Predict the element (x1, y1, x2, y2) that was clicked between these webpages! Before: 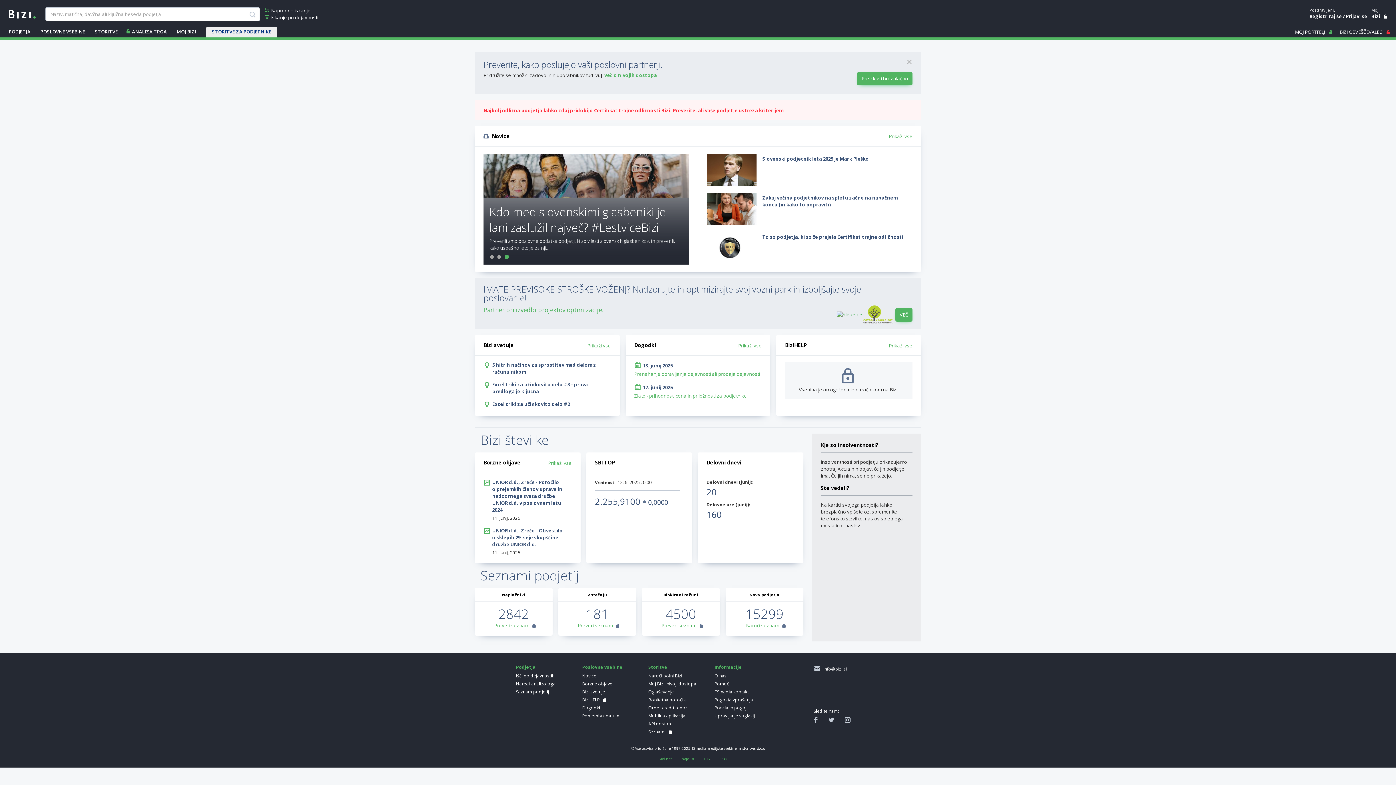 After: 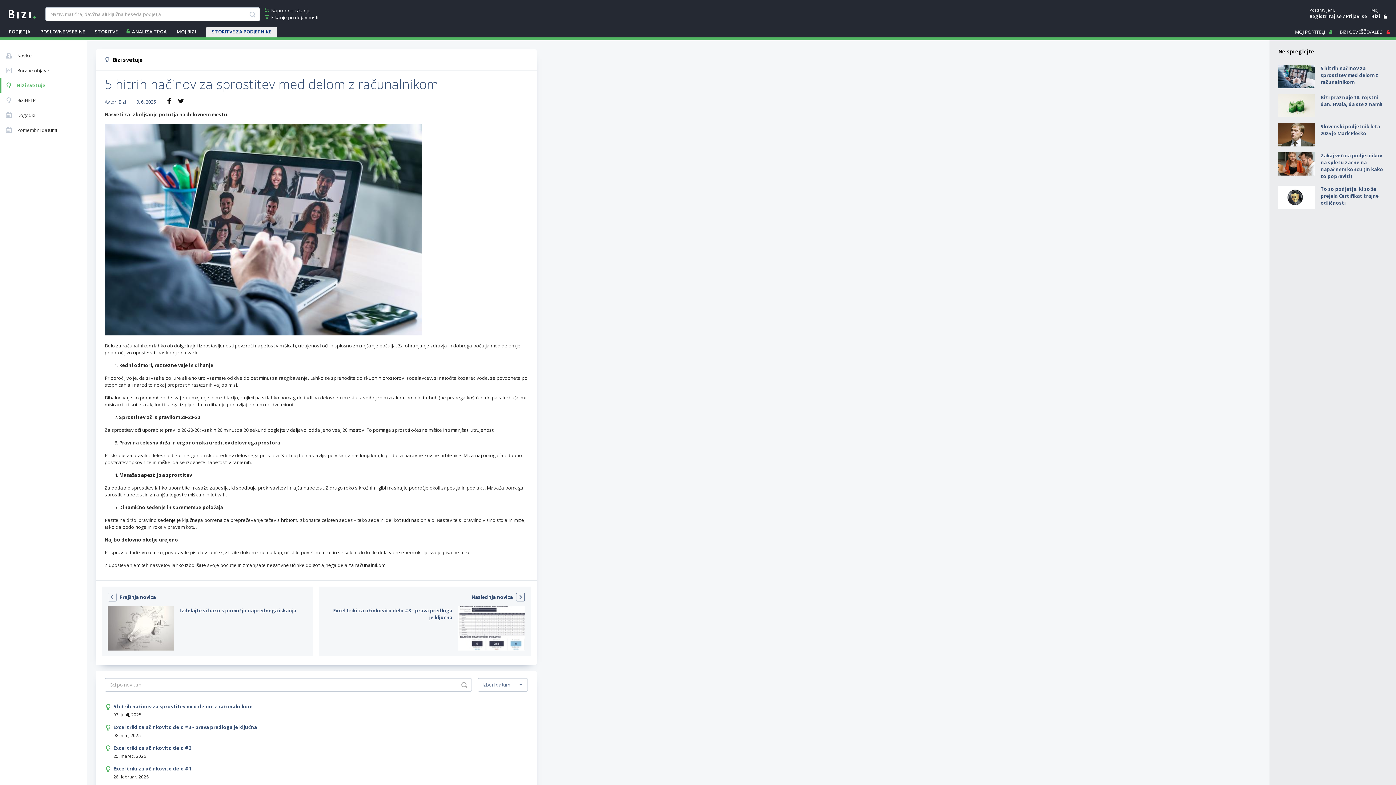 Action: label: 5 hitrih načinov za sprostitev med delom z računalnikom bbox: (492, 361, 611, 375)